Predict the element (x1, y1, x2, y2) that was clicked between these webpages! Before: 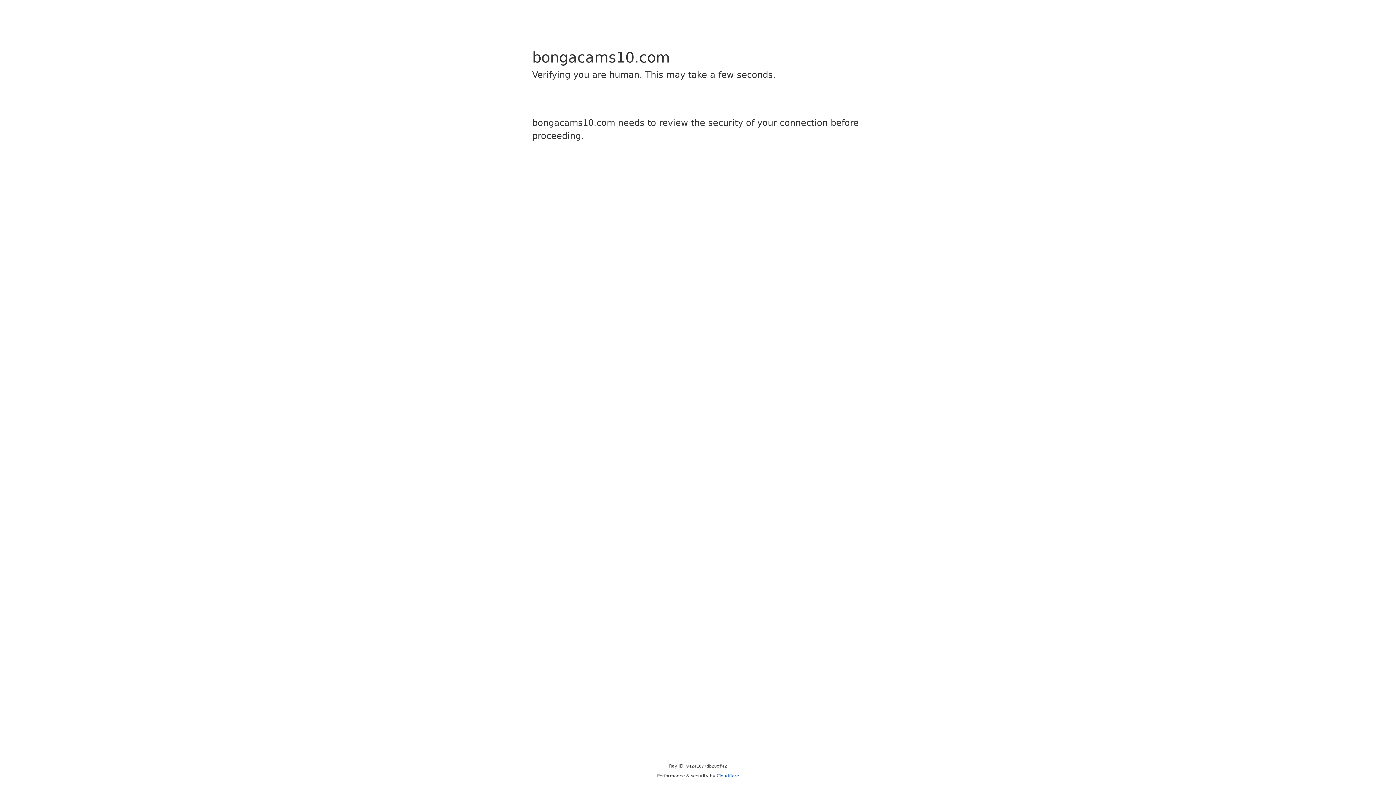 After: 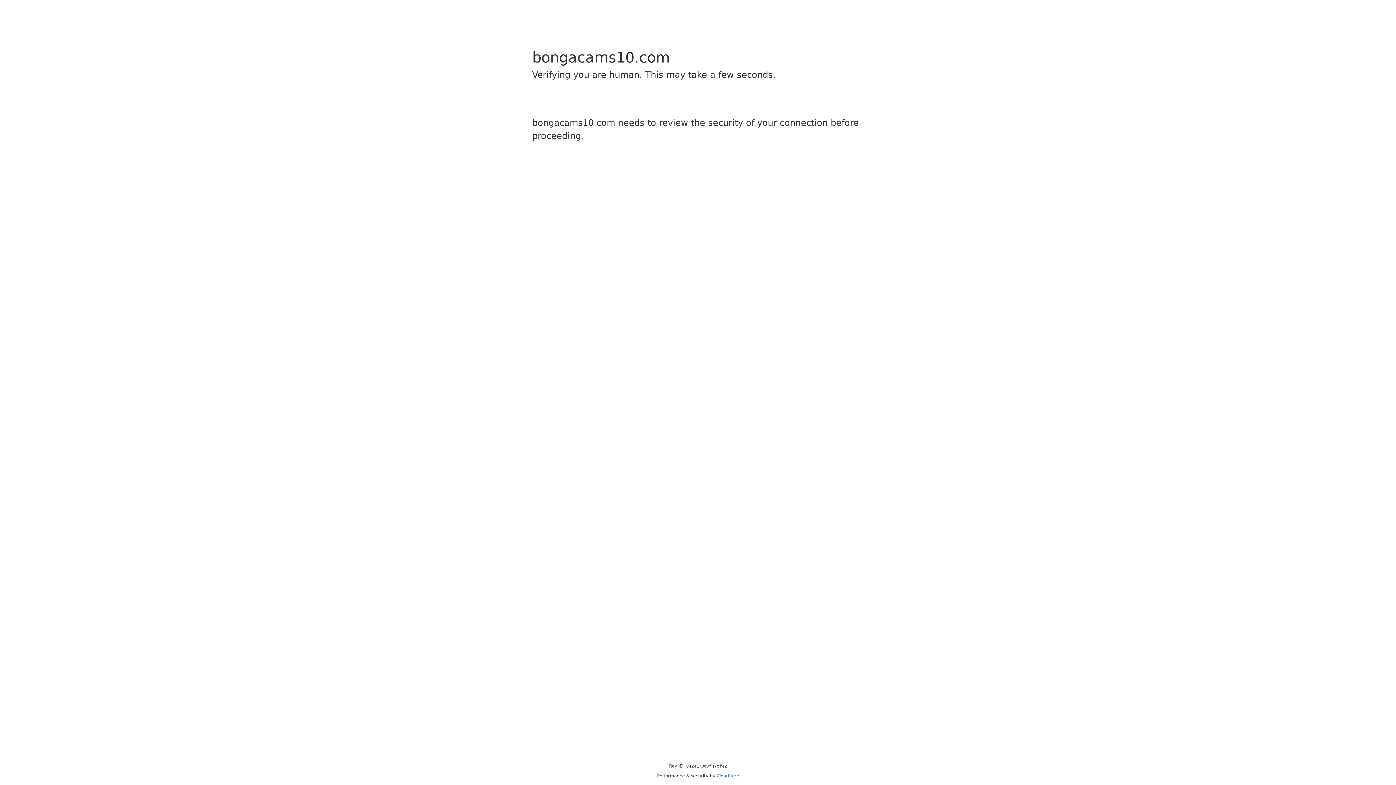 Action: bbox: (716, 773, 739, 778) label: Cloudflare